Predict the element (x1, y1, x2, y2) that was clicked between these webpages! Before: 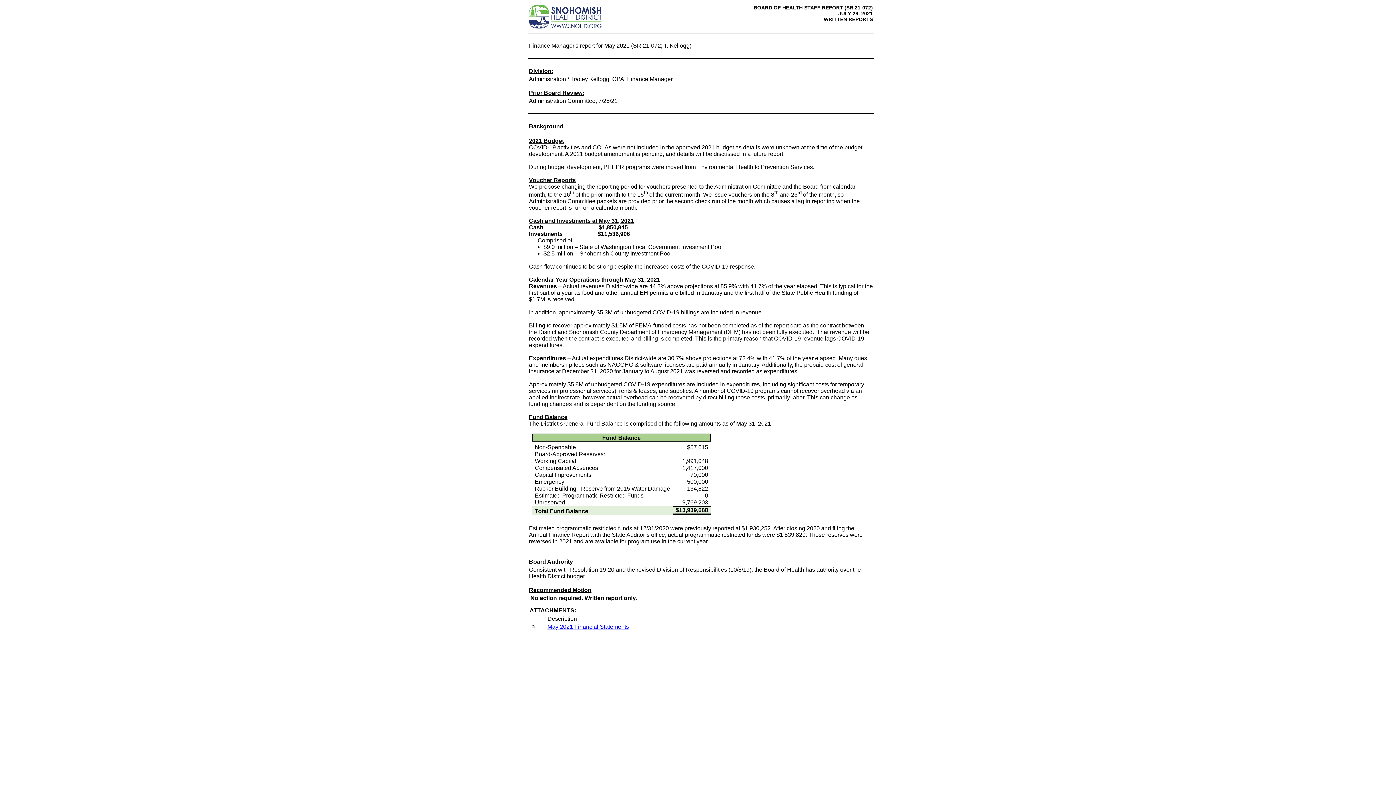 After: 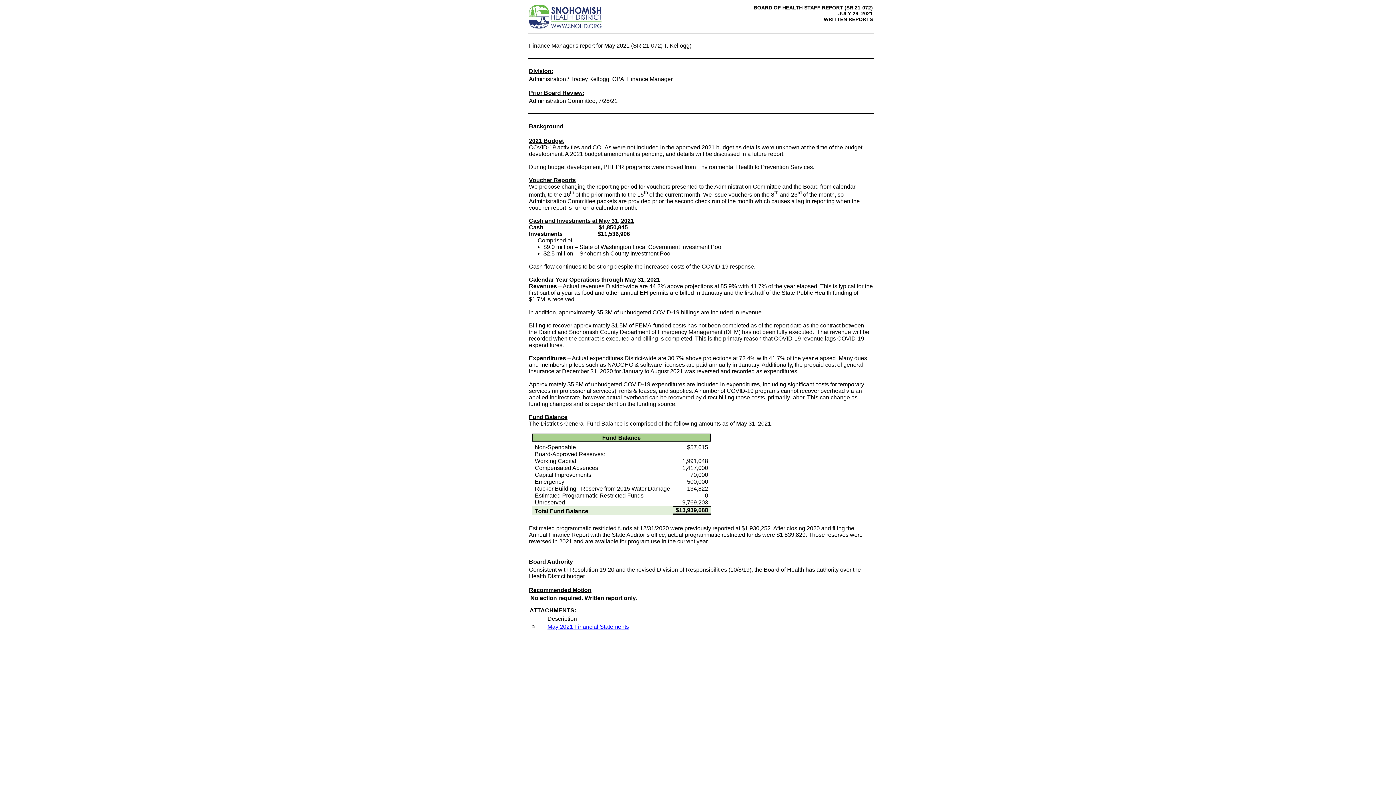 Action: label: May 2021 Financial Statements bbox: (547, 624, 629, 630)